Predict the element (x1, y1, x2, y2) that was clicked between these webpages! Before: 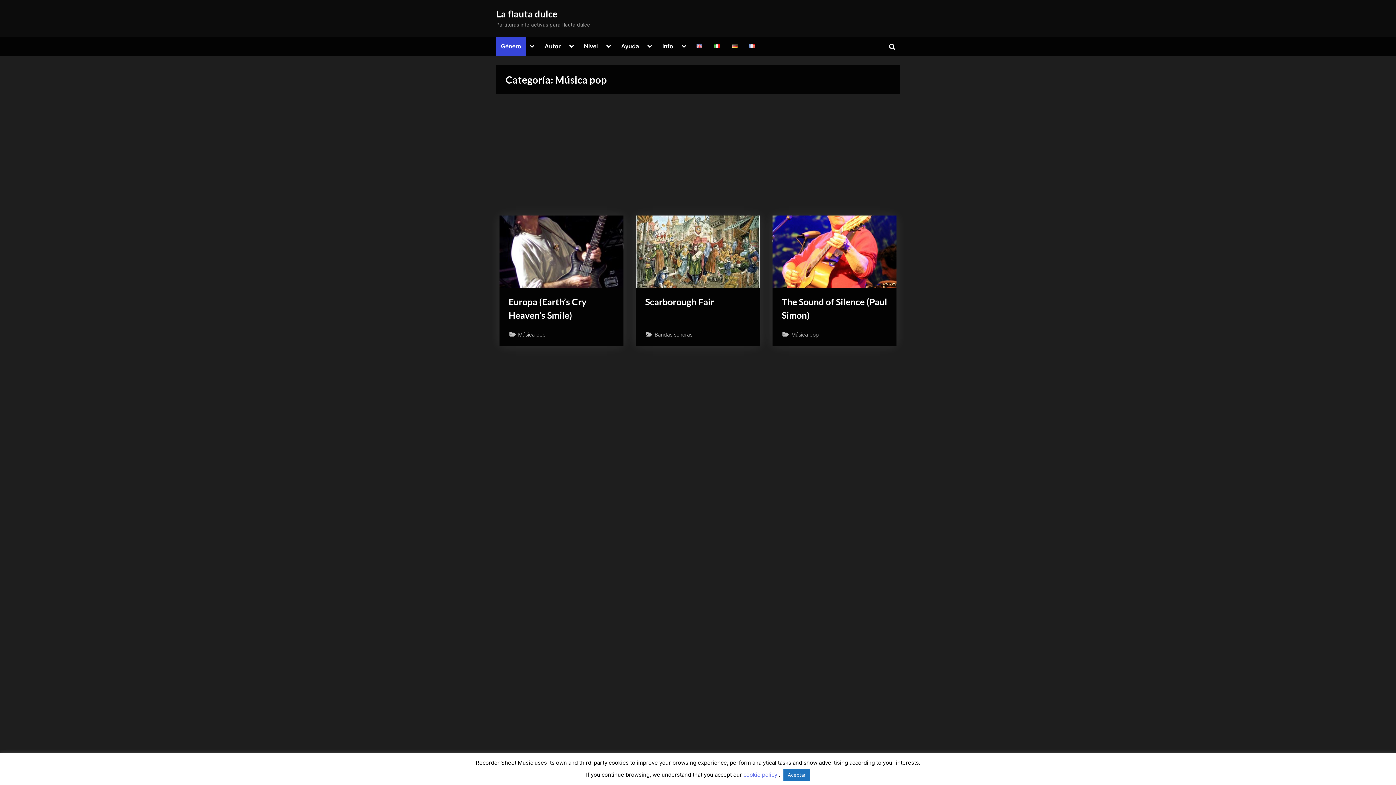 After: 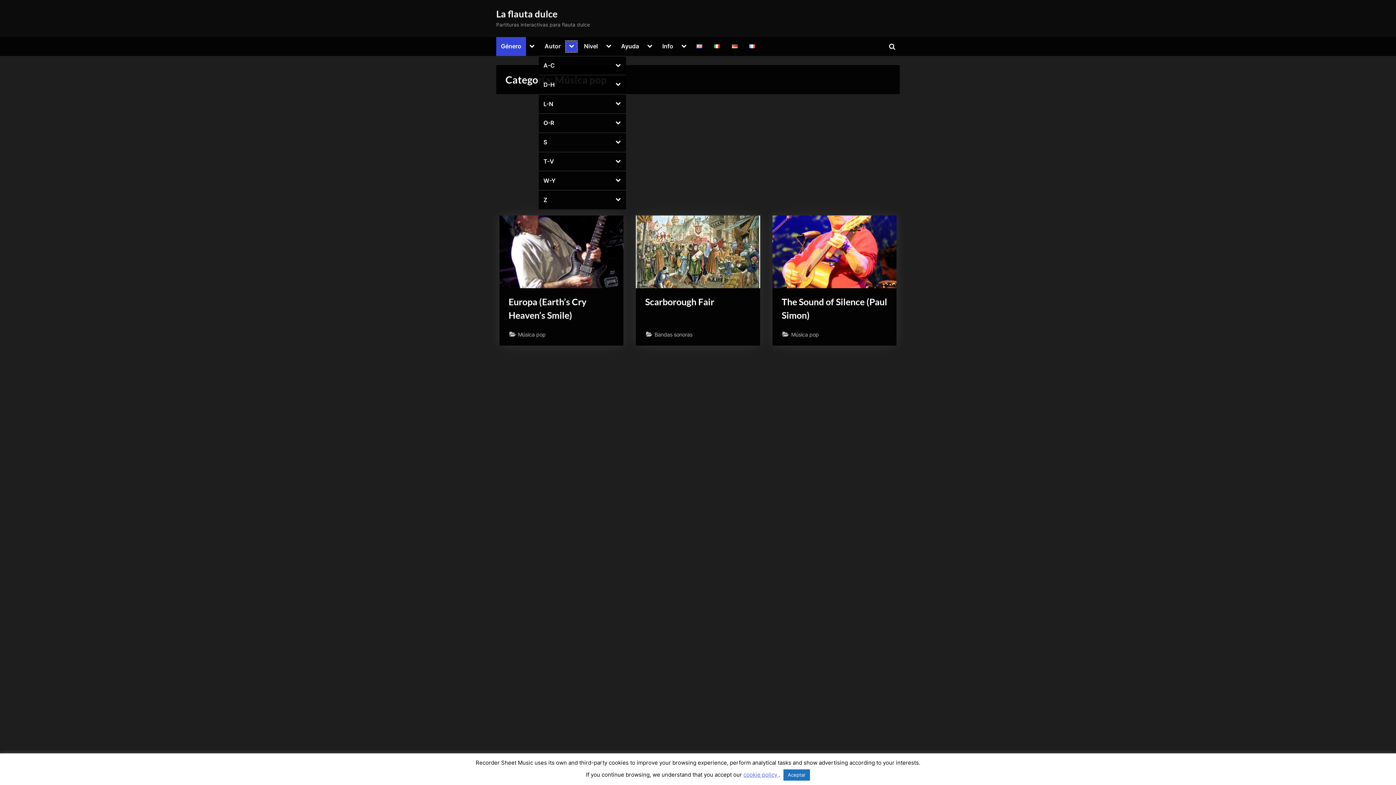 Action: bbox: (566, 40, 577, 51) label: Alternar submenú